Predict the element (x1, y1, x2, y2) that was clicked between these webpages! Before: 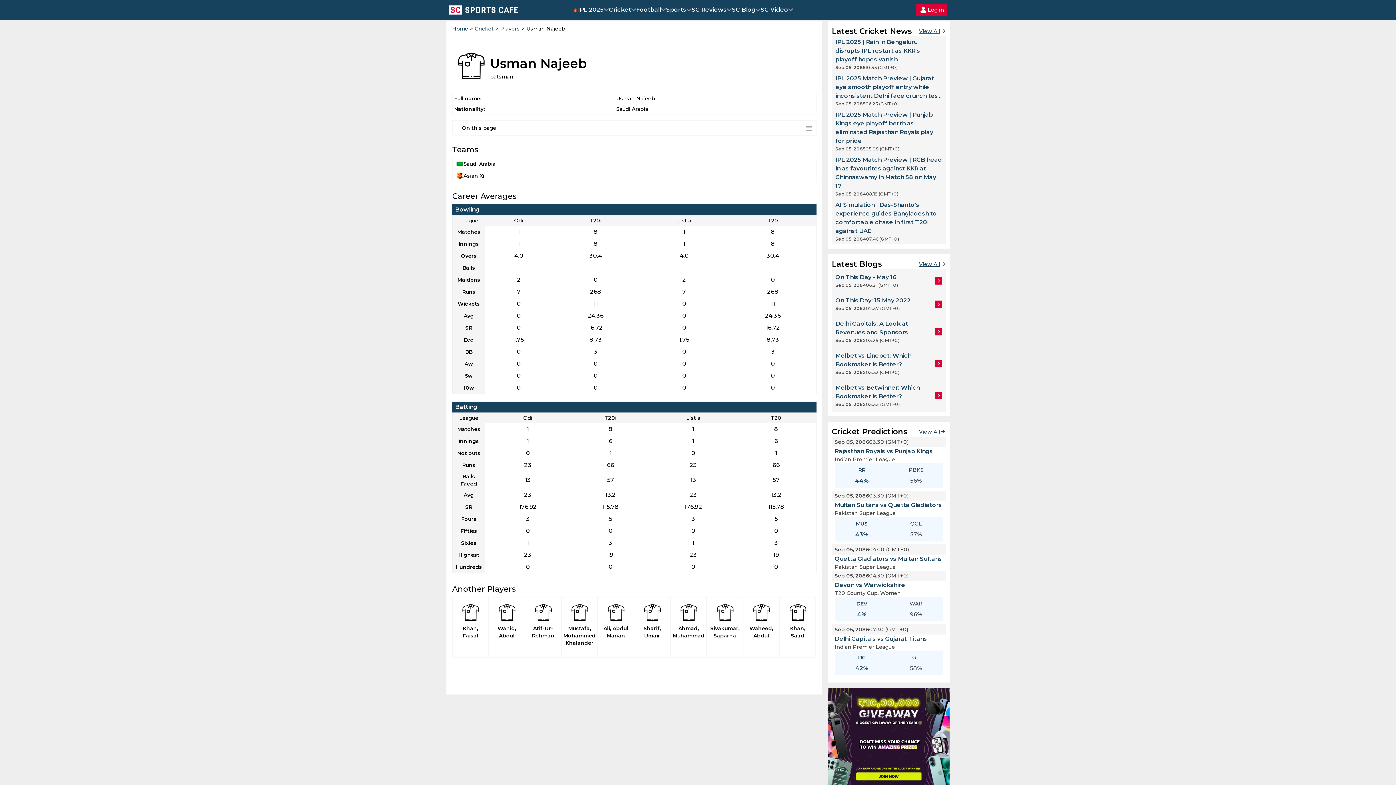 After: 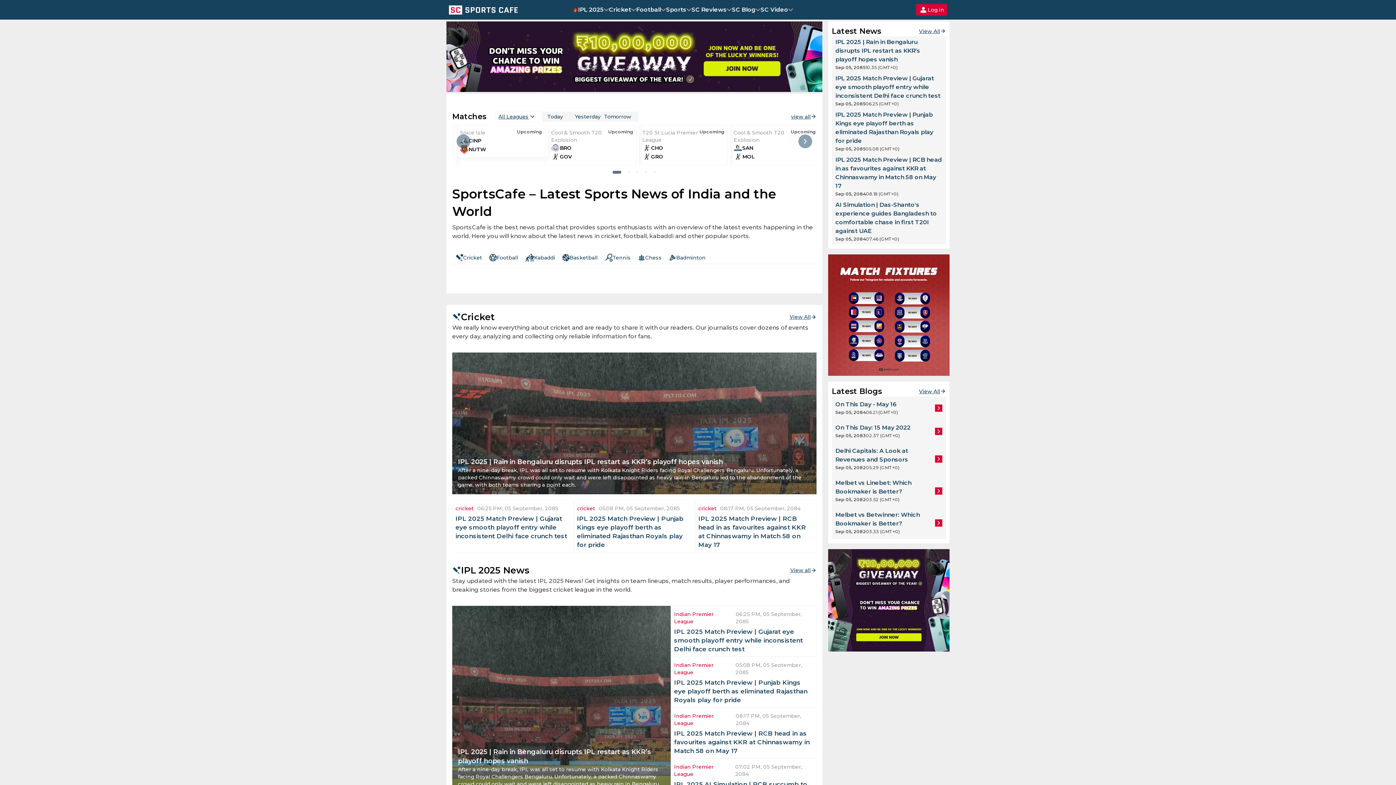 Action: label: Navigate to main page bbox: (449, 3, 518, 16)